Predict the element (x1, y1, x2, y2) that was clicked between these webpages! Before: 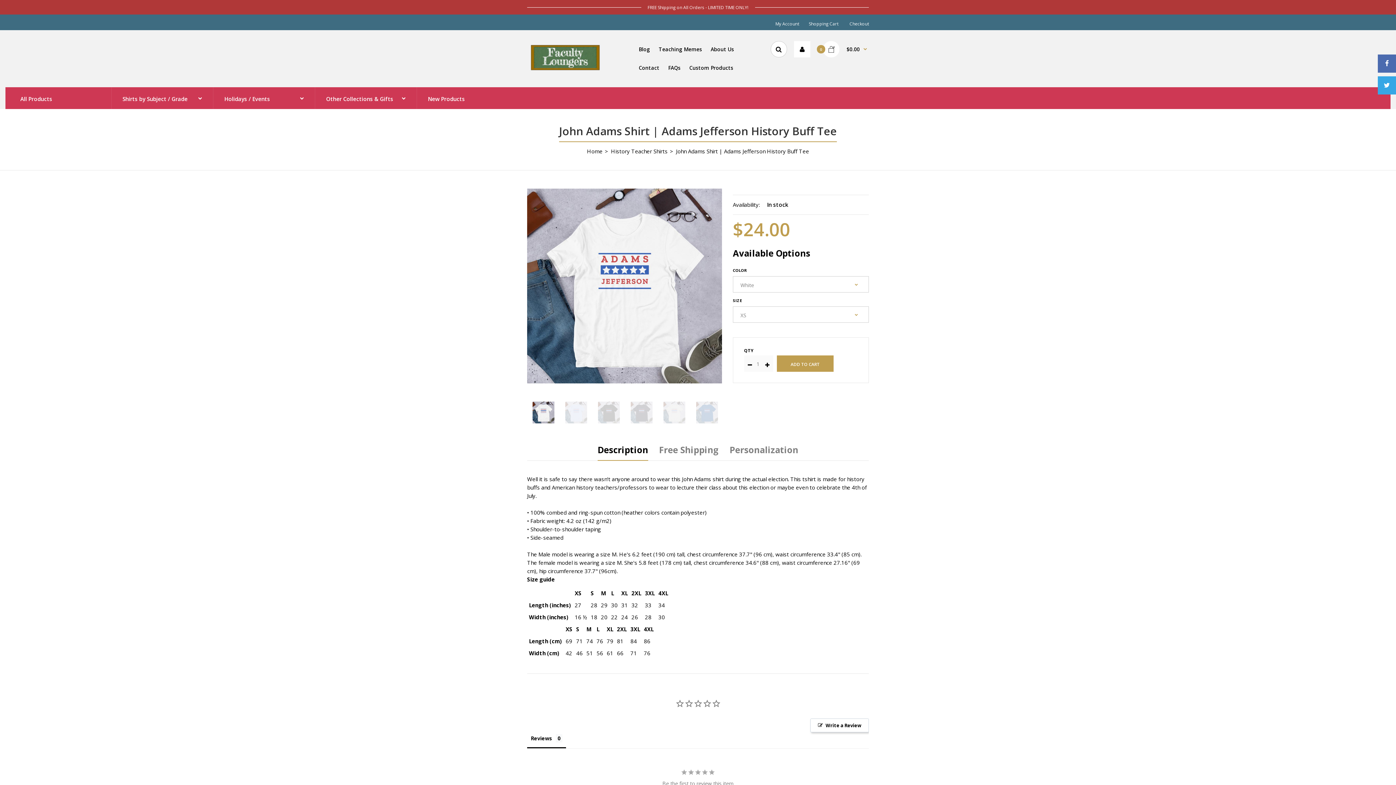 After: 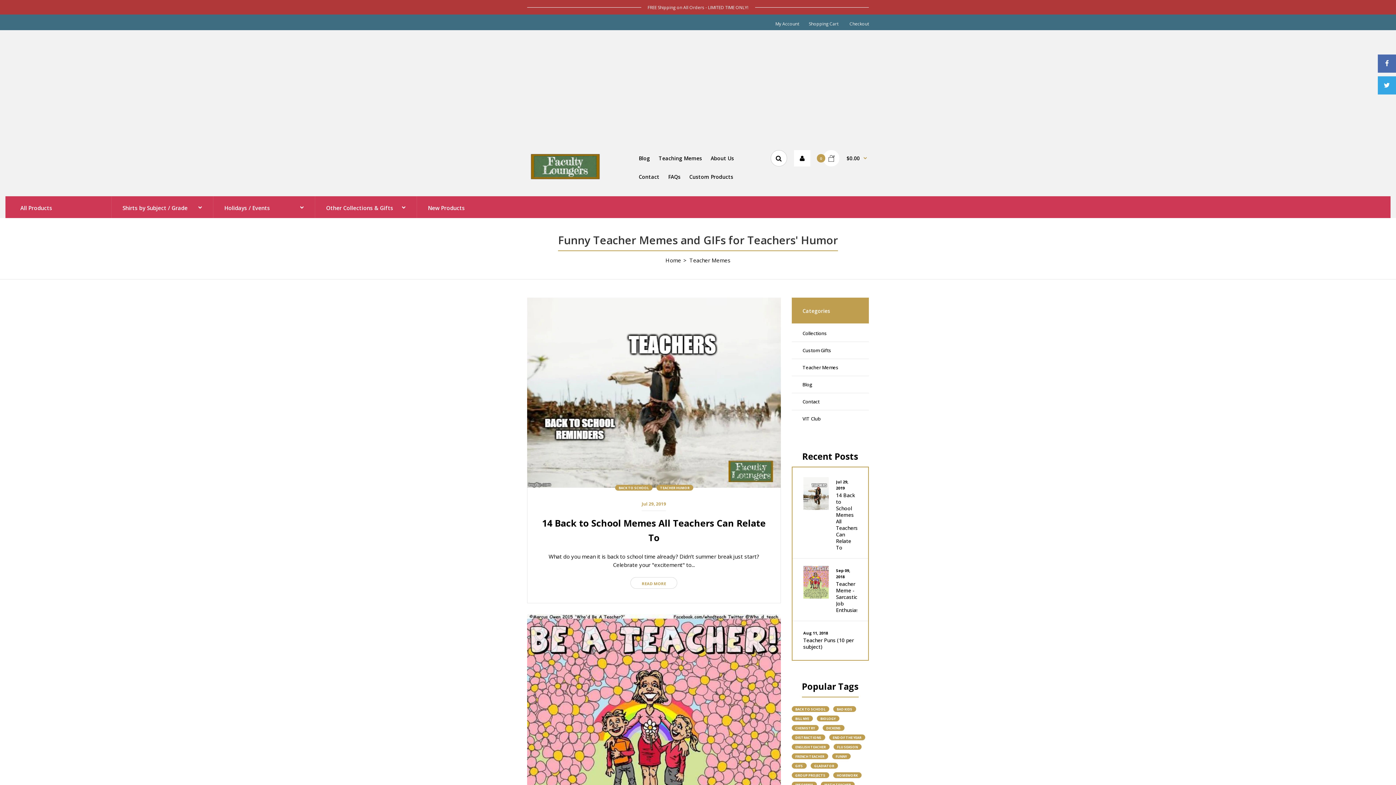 Action: bbox: (658, 43, 702, 61) label: Teaching Memes